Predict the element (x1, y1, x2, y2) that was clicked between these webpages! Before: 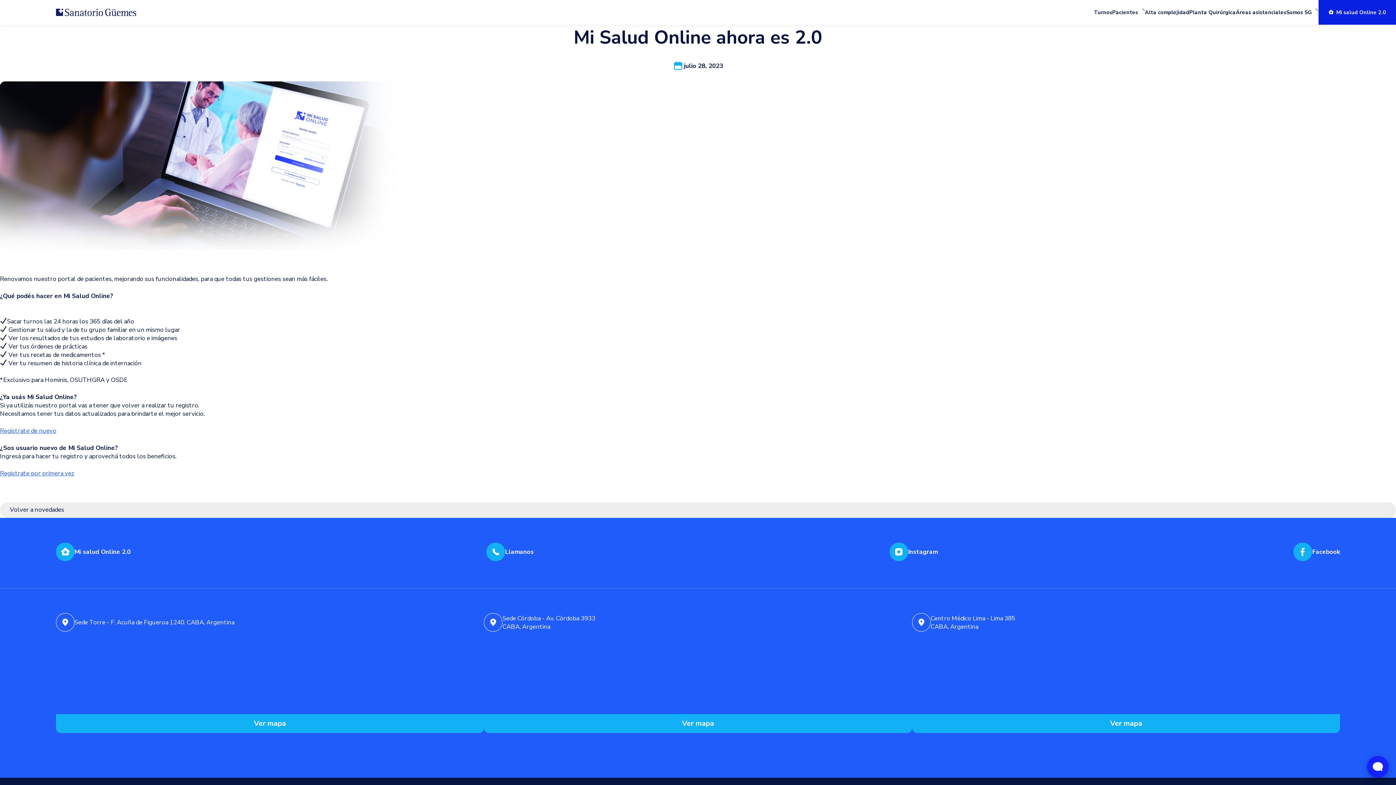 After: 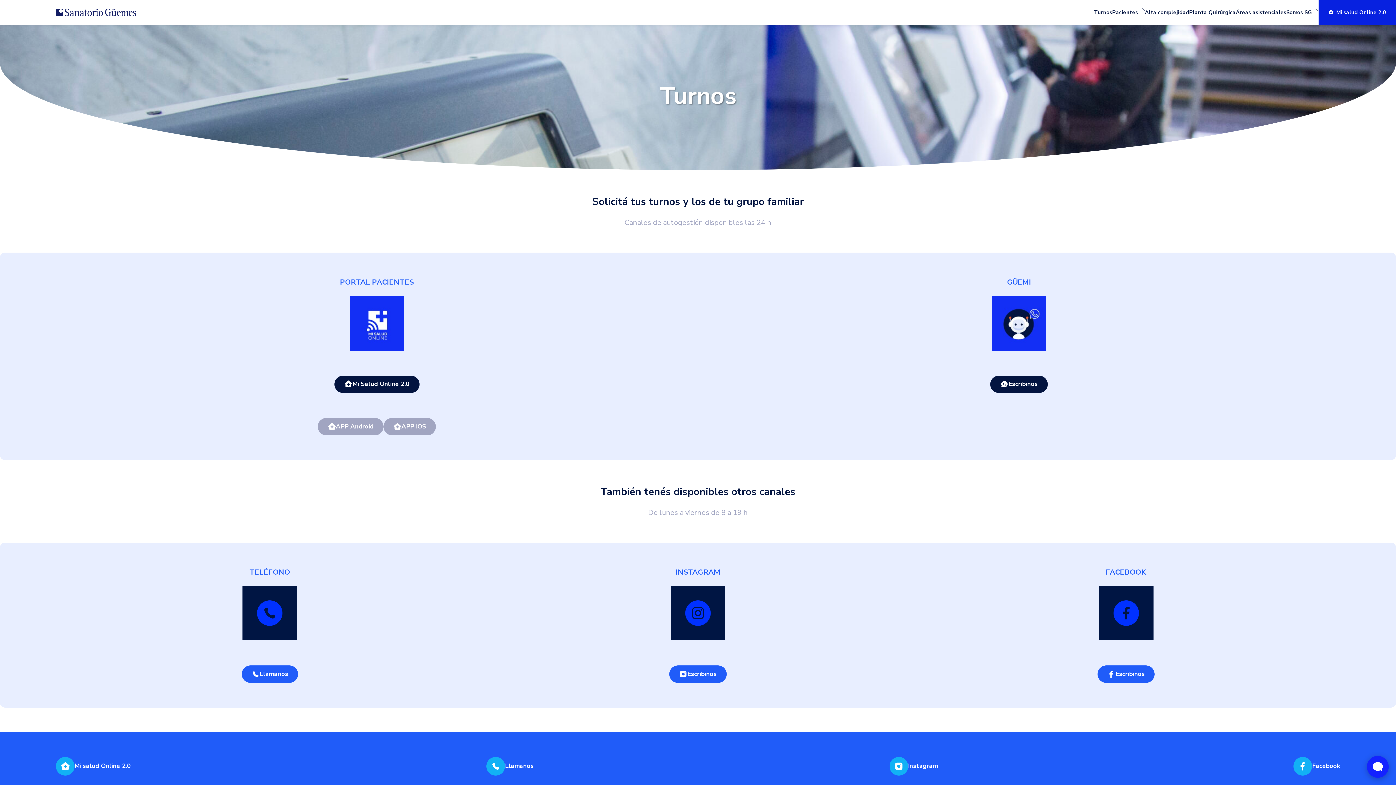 Action: bbox: (1094, 9, 1112, 15) label: Turnos